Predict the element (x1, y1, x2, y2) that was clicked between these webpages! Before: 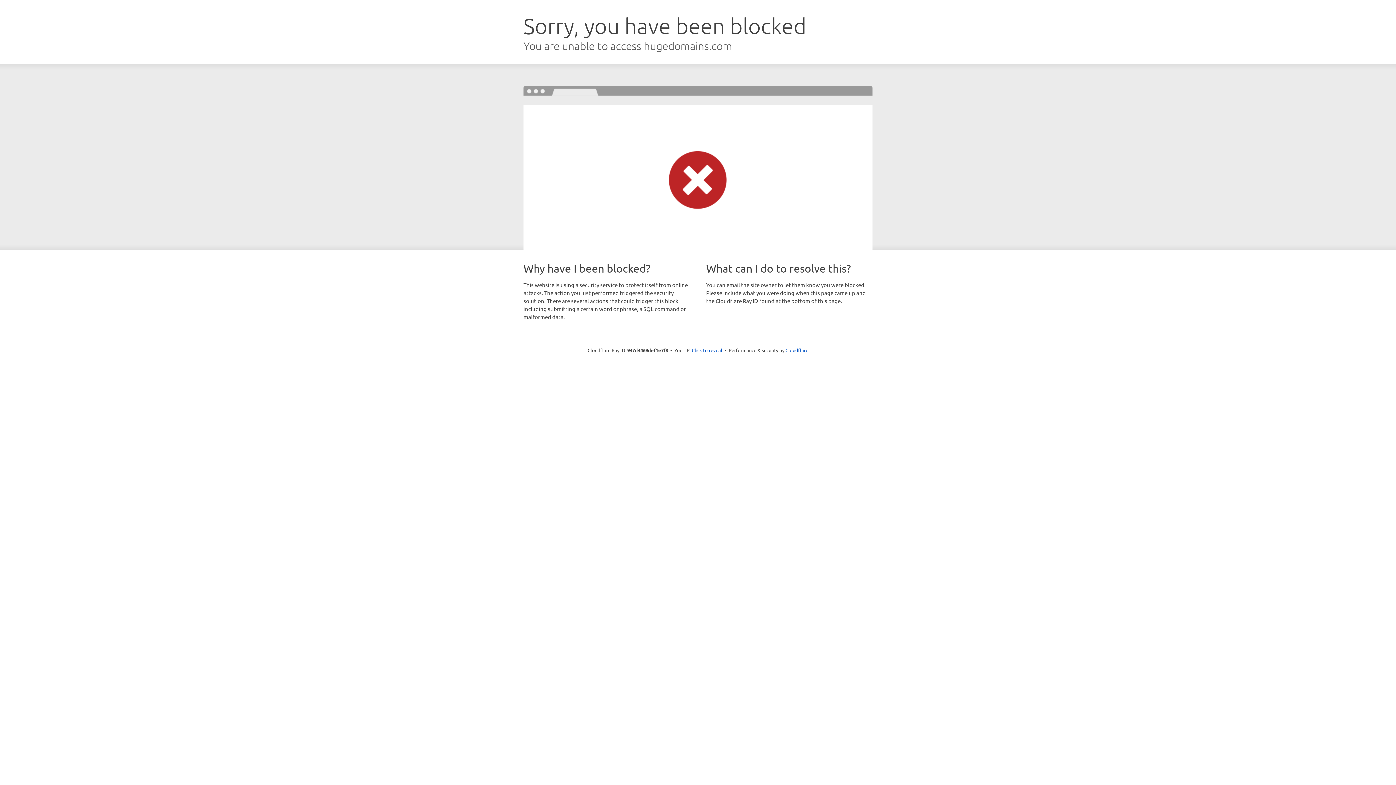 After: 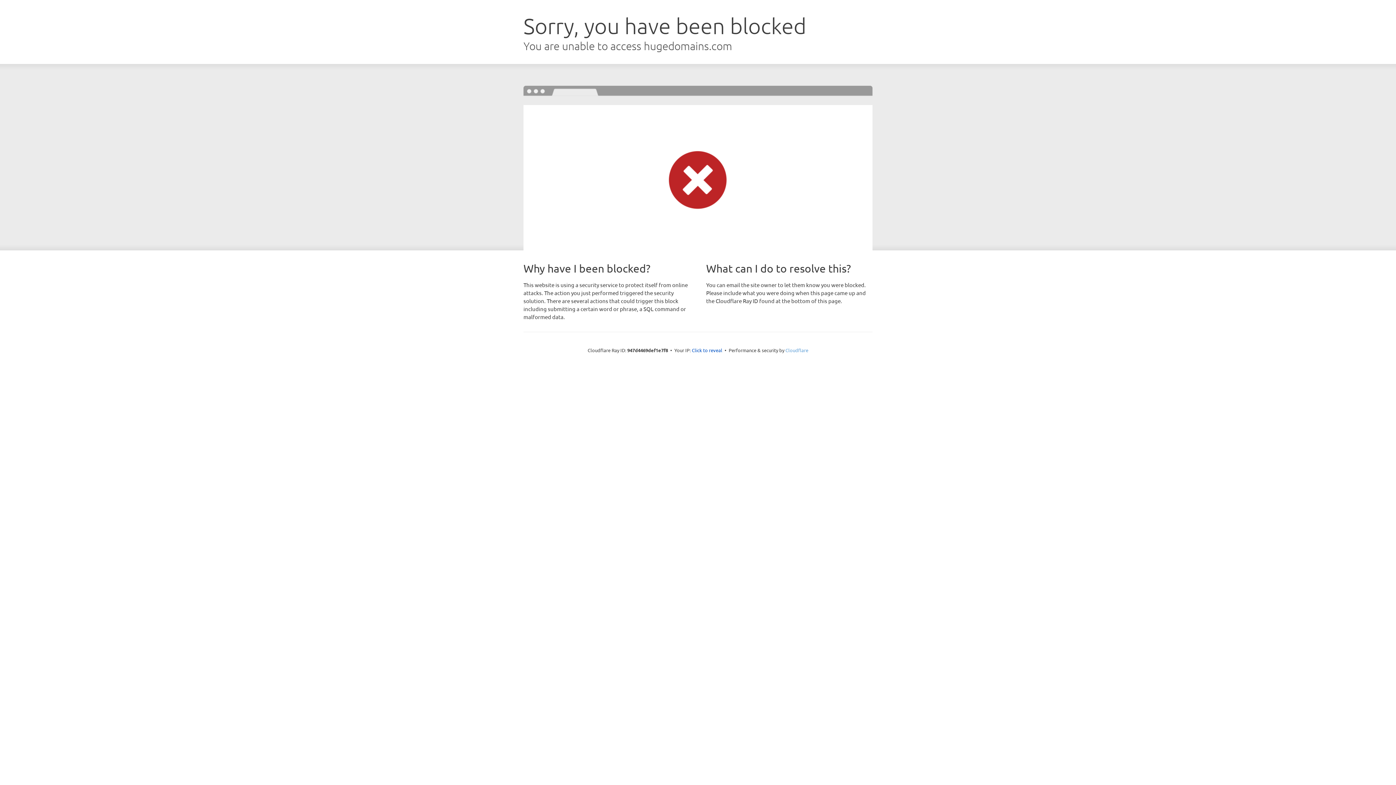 Action: bbox: (785, 347, 808, 353) label: Cloudflare